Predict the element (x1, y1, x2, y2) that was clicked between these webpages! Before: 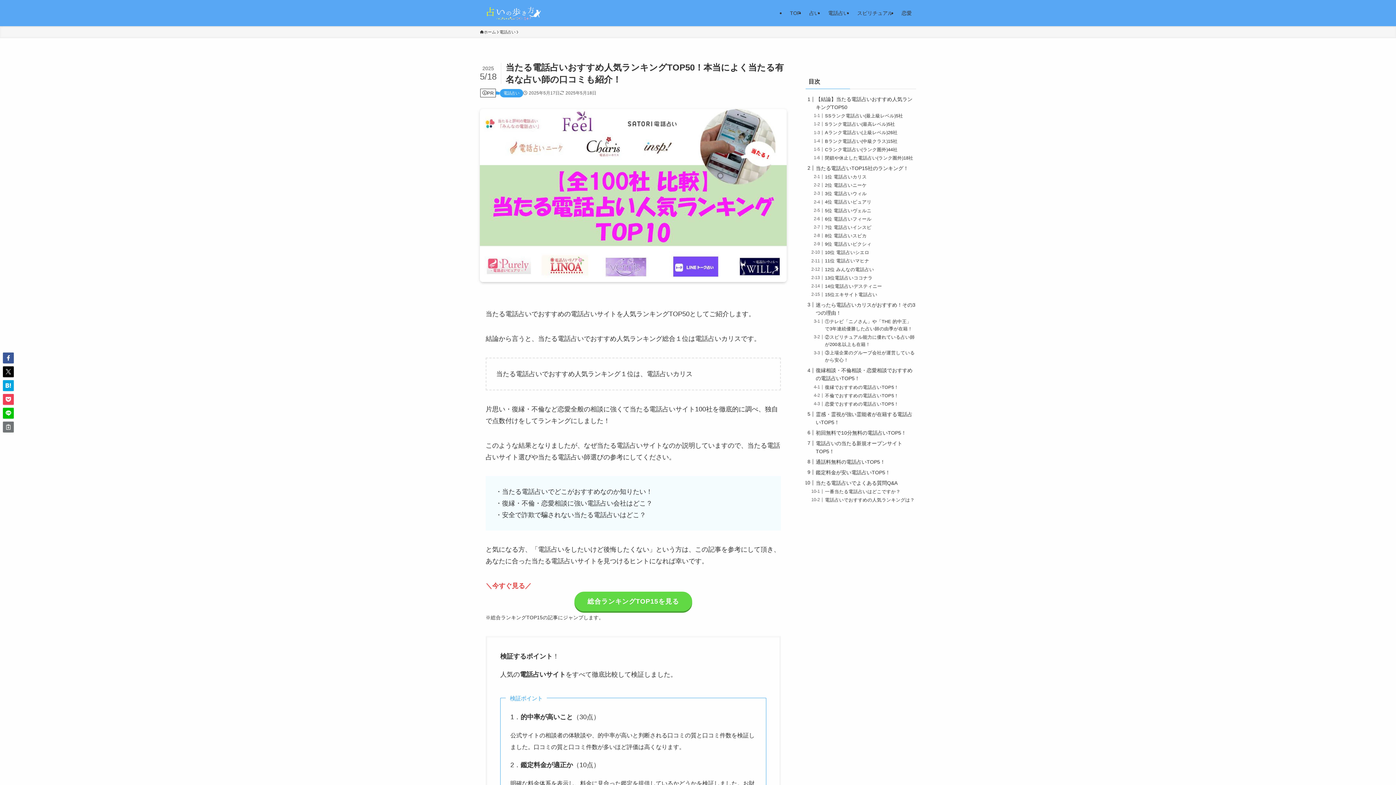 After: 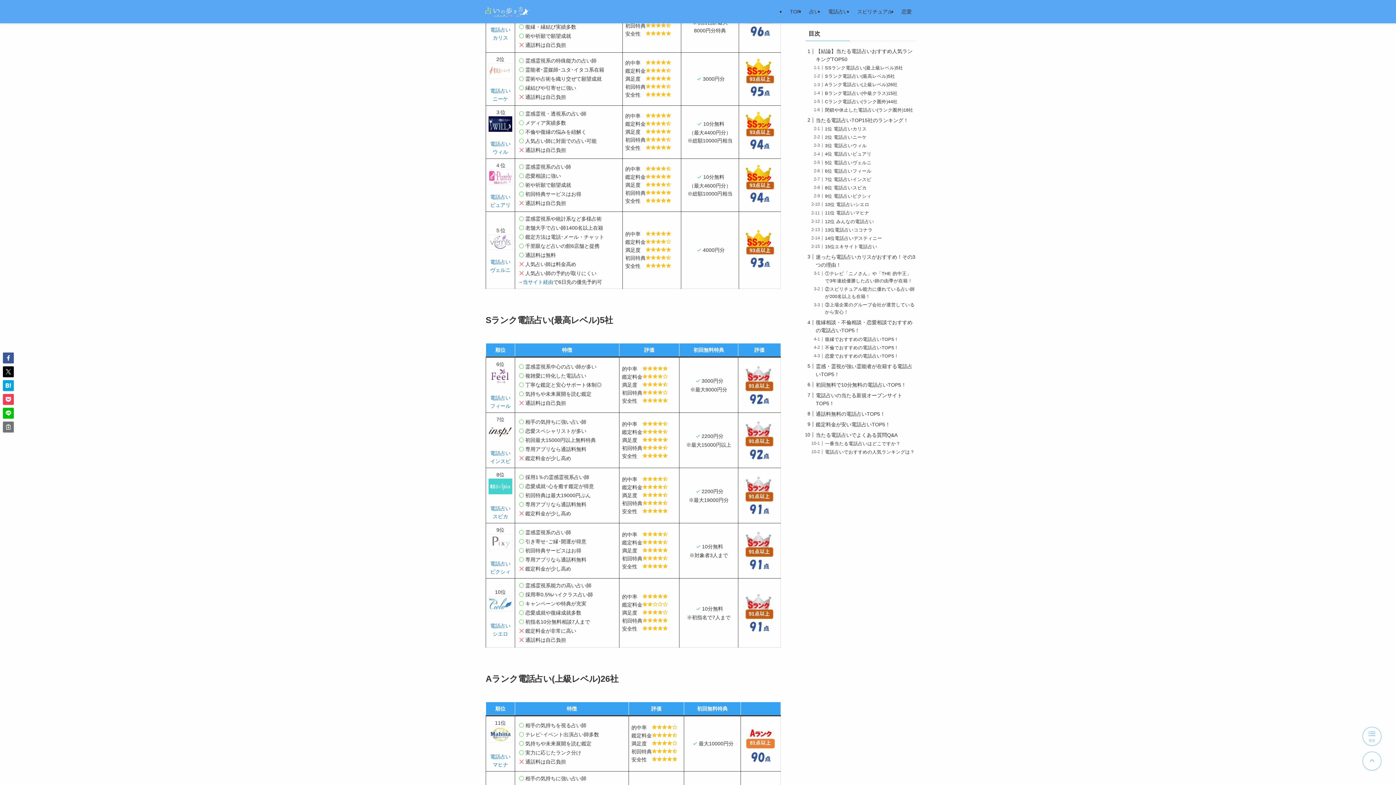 Action: bbox: (825, 121, 895, 127) label: Sランク電話占い(最高レベル)5社